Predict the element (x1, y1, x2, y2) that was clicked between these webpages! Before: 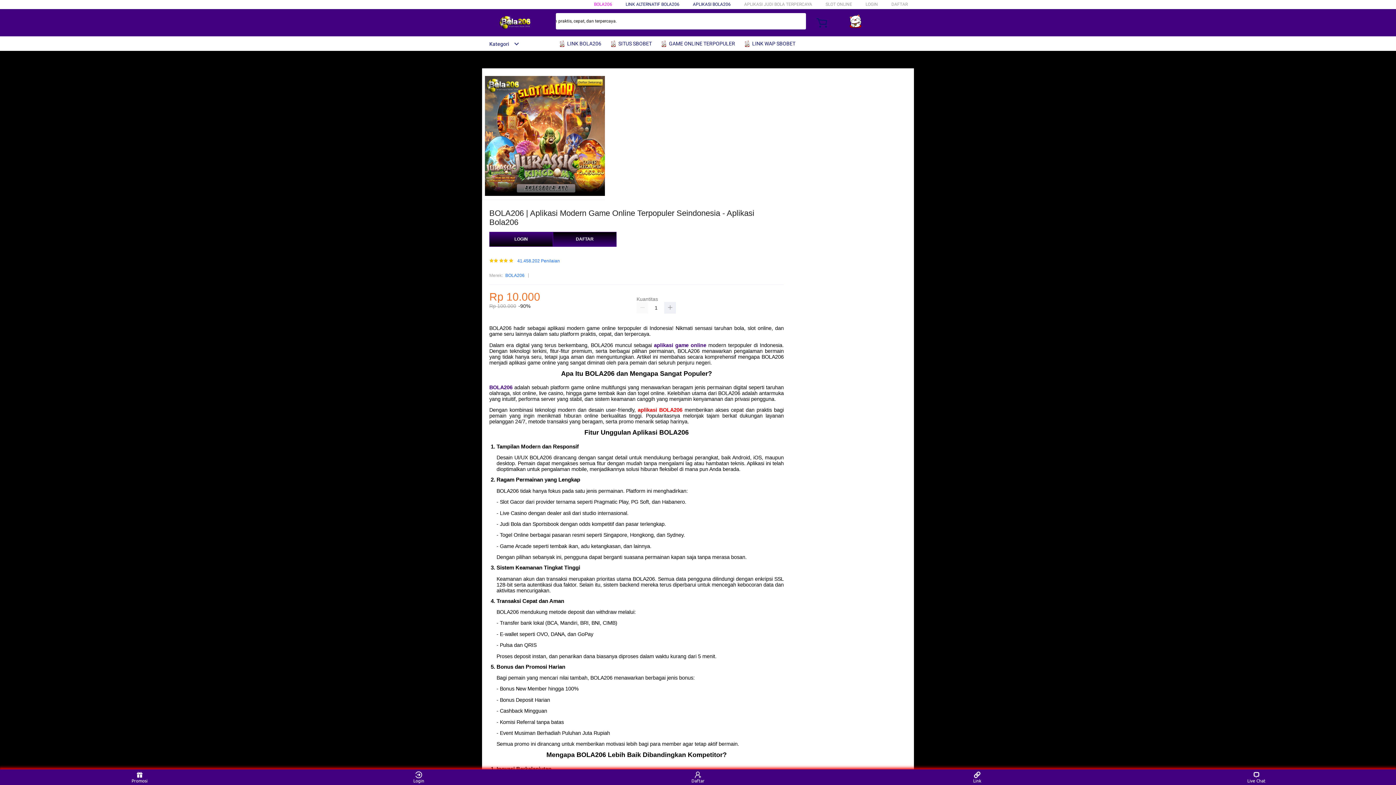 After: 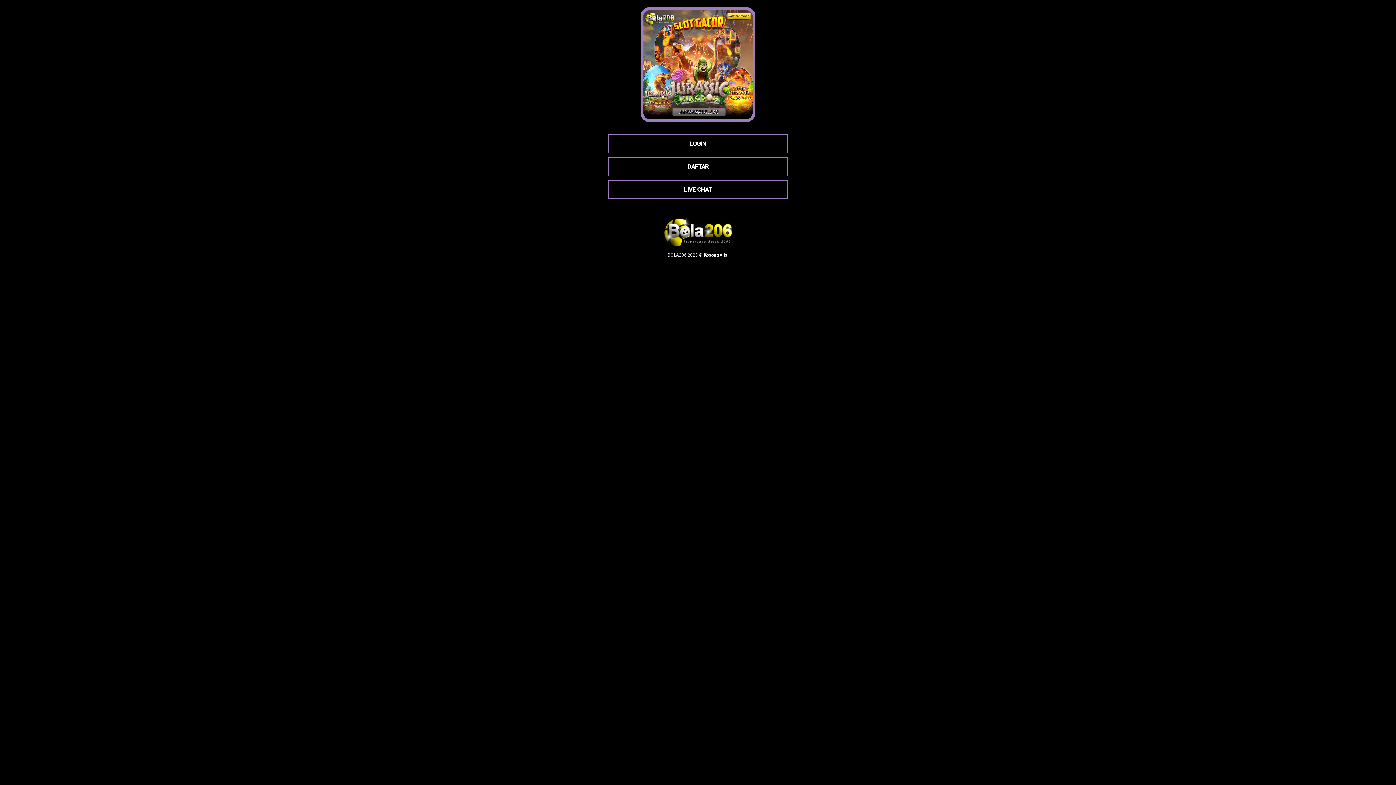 Action: bbox: (891, 1, 908, 6) label: DAFTAR